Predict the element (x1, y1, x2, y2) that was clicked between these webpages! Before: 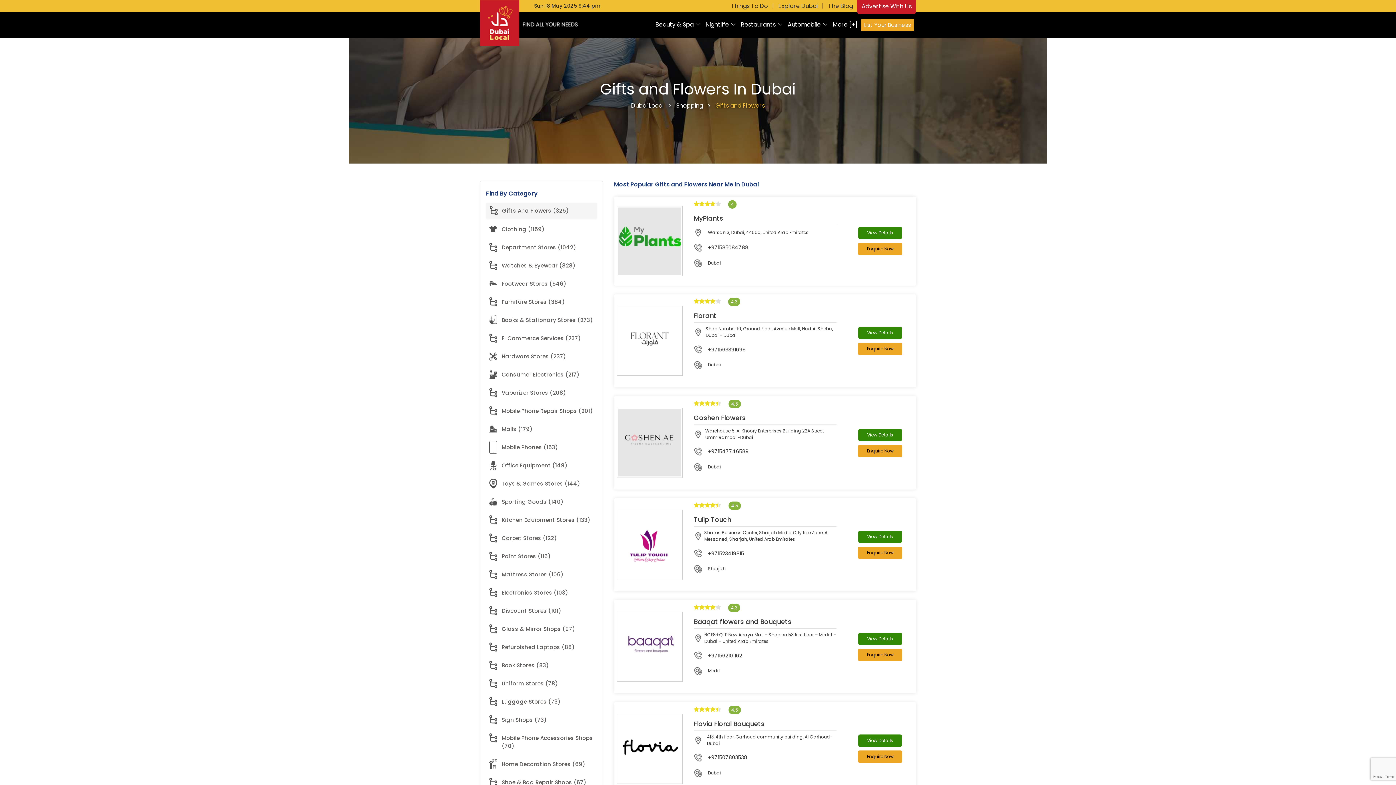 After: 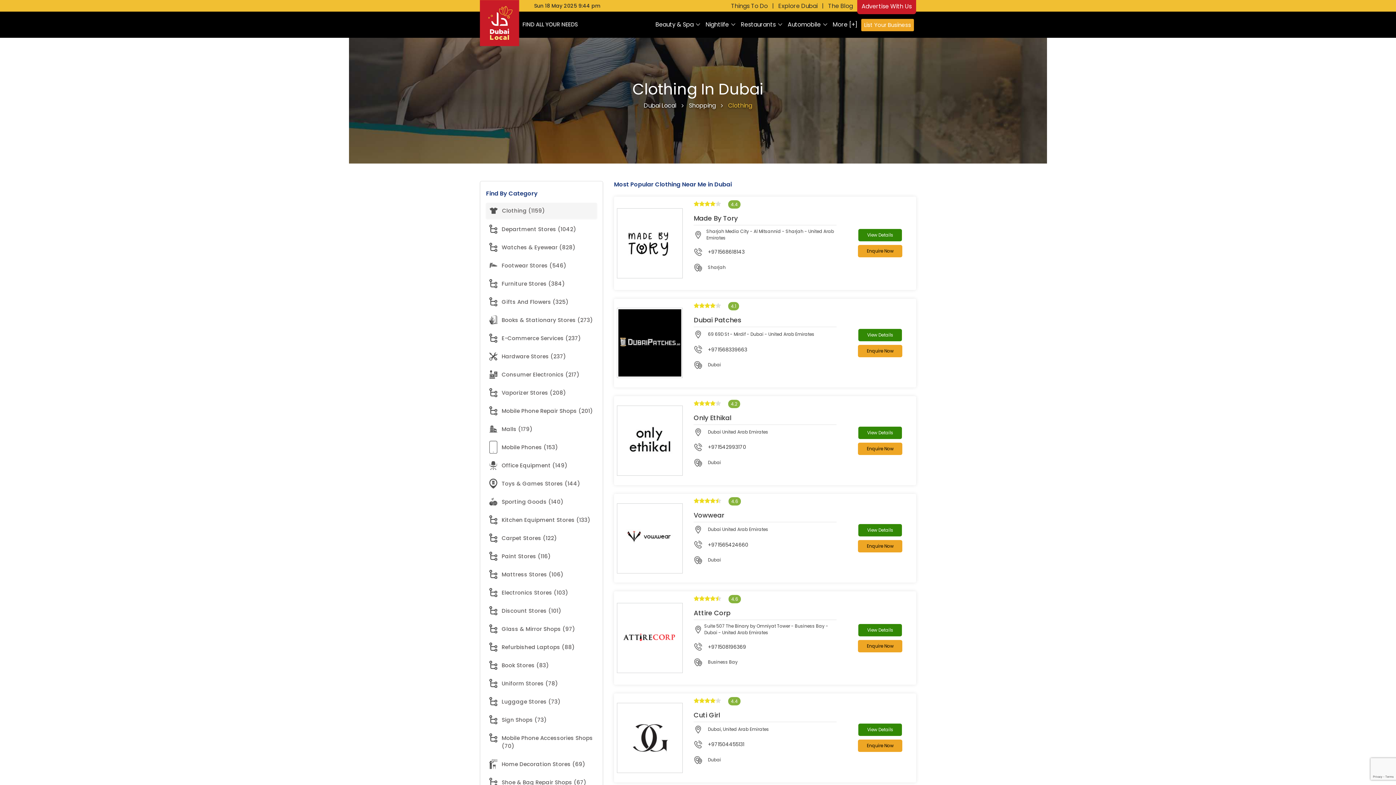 Action: label: Clothing (1159) bbox: (486, 221, 597, 237)